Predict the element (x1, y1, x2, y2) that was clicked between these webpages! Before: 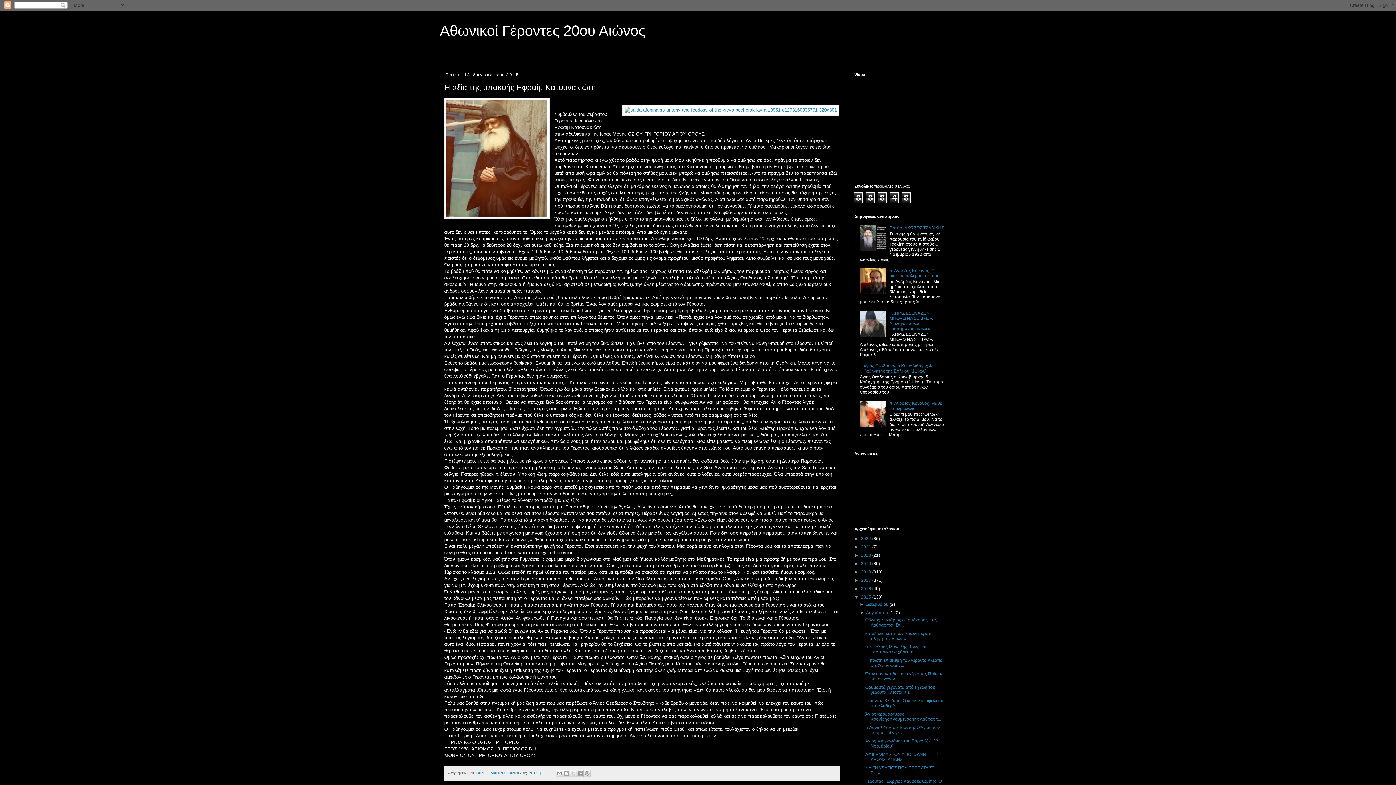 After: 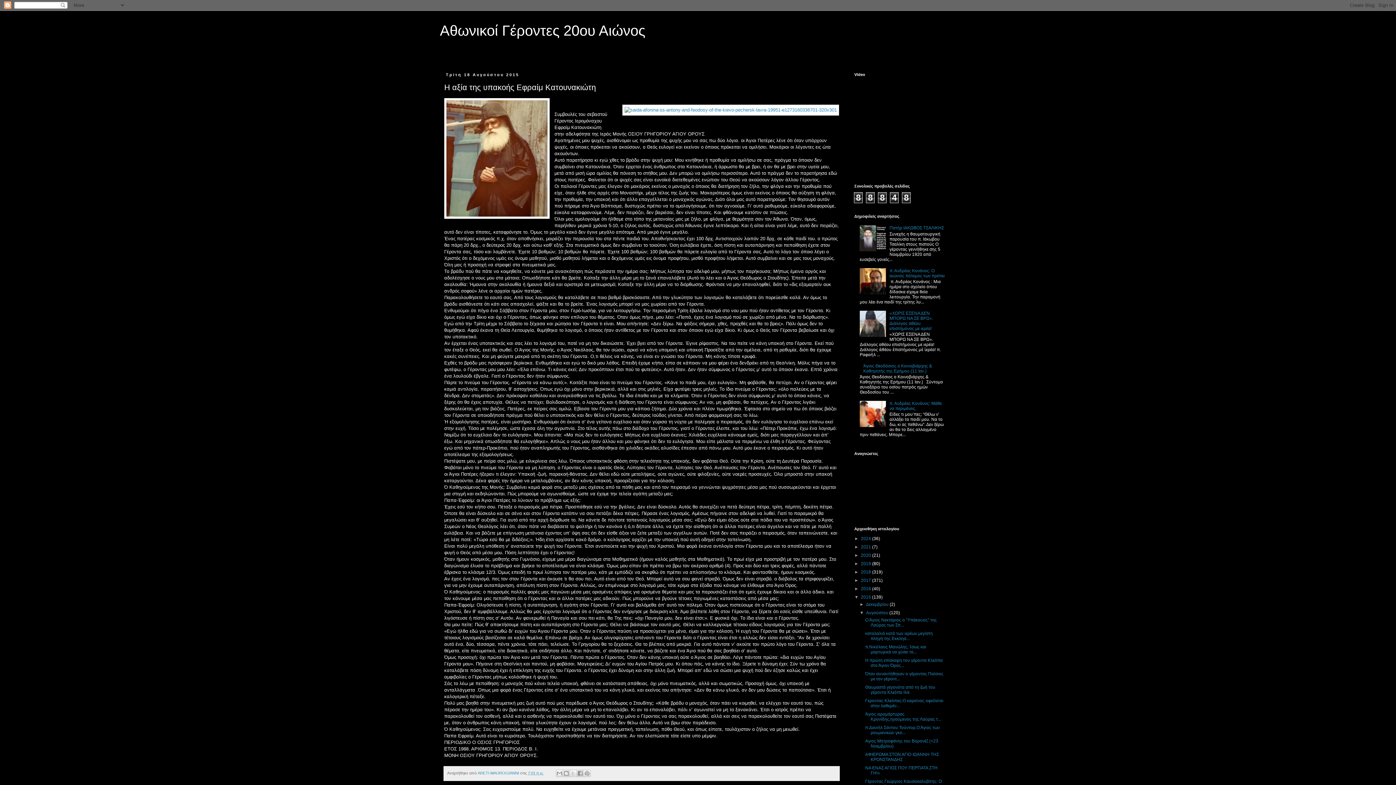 Action: bbox: (860, 423, 887, 428)